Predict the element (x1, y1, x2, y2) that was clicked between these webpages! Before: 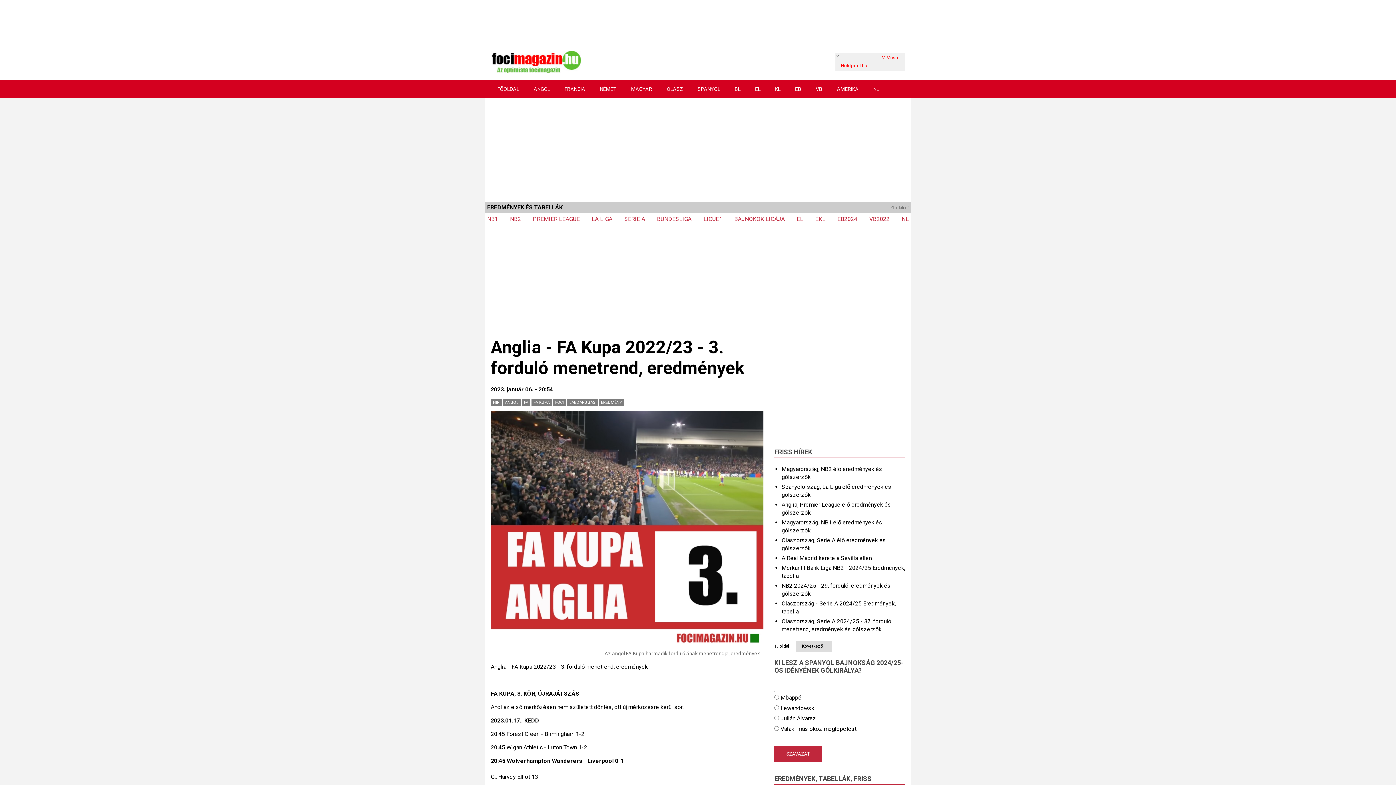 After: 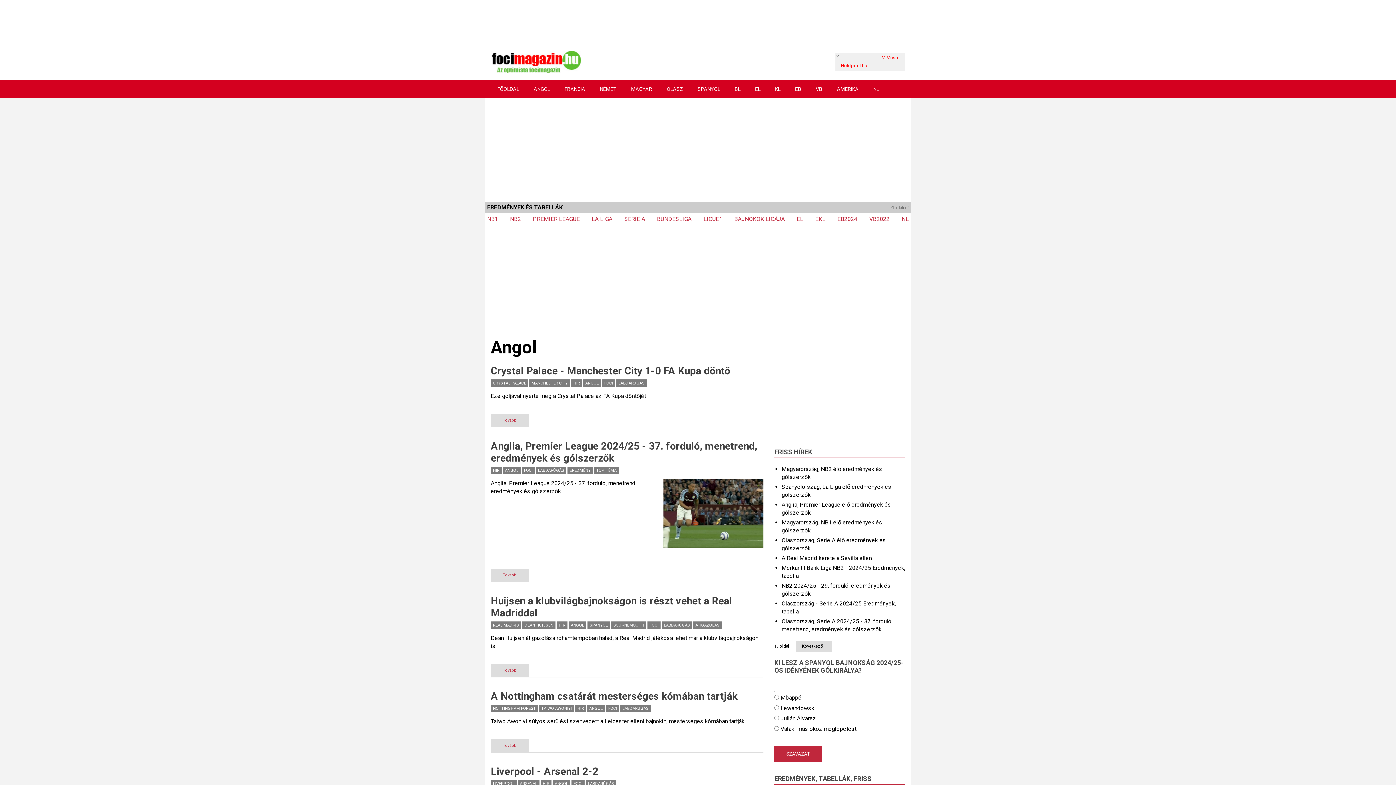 Action: bbox: (527, 80, 556, 97) label: ANGOL